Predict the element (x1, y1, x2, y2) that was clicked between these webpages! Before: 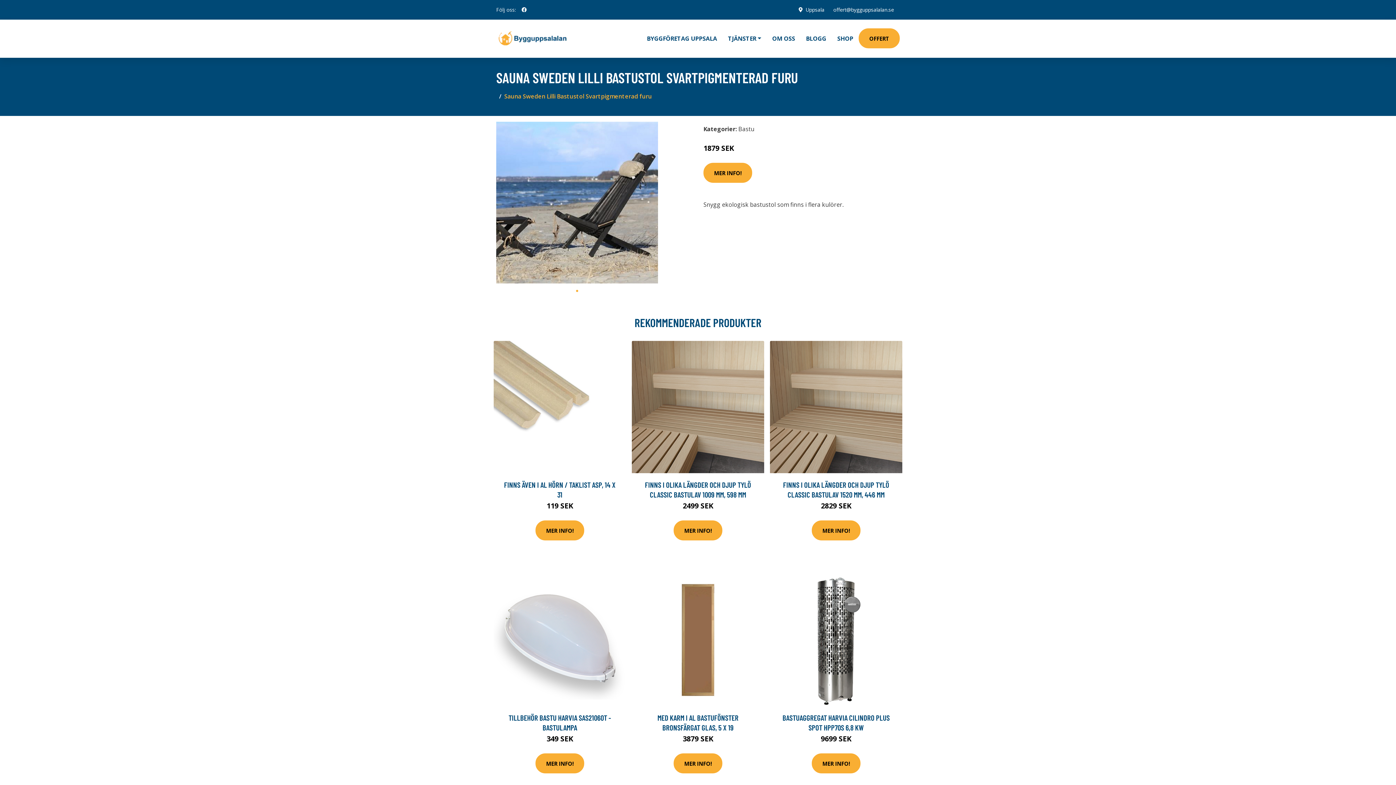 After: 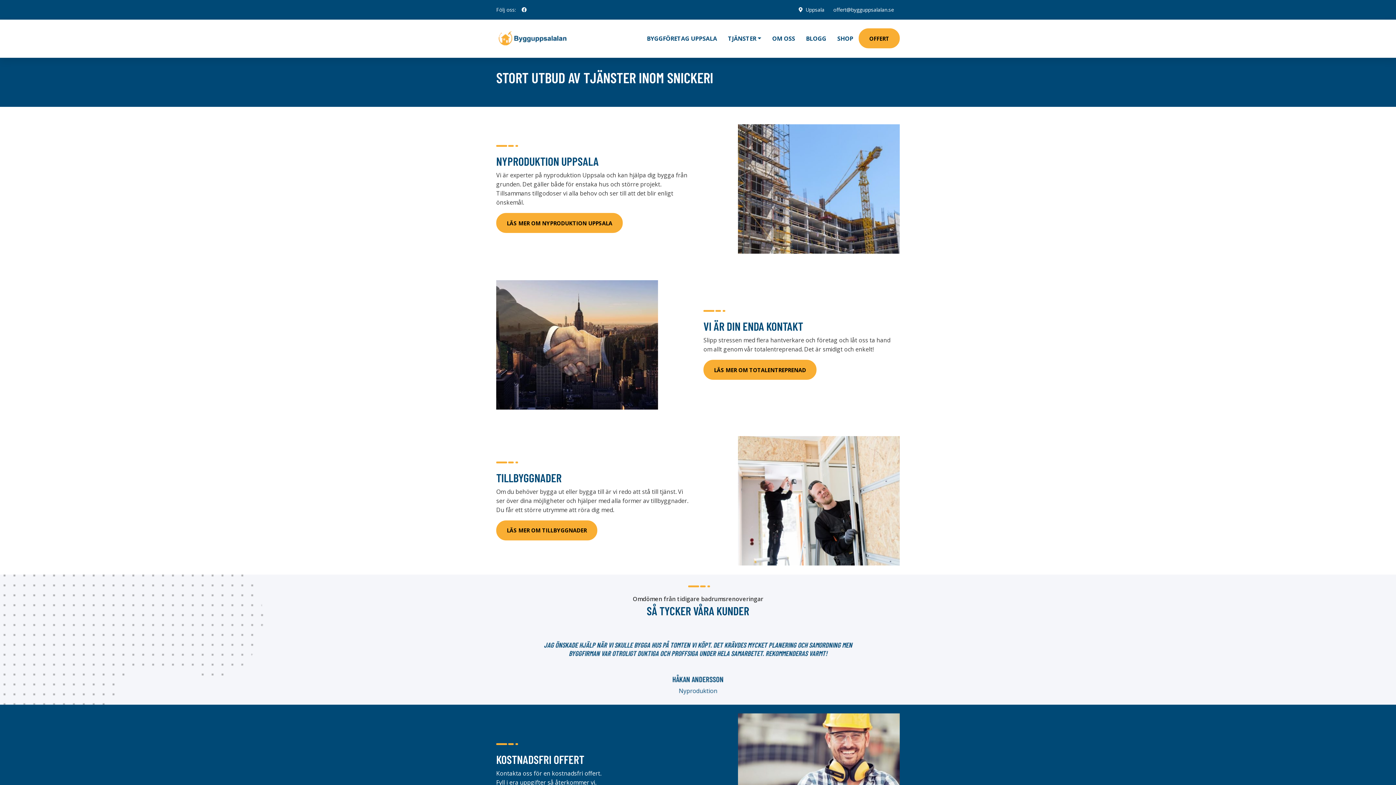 Action: bbox: (722, 19, 766, 57) label: TJÄNSTER